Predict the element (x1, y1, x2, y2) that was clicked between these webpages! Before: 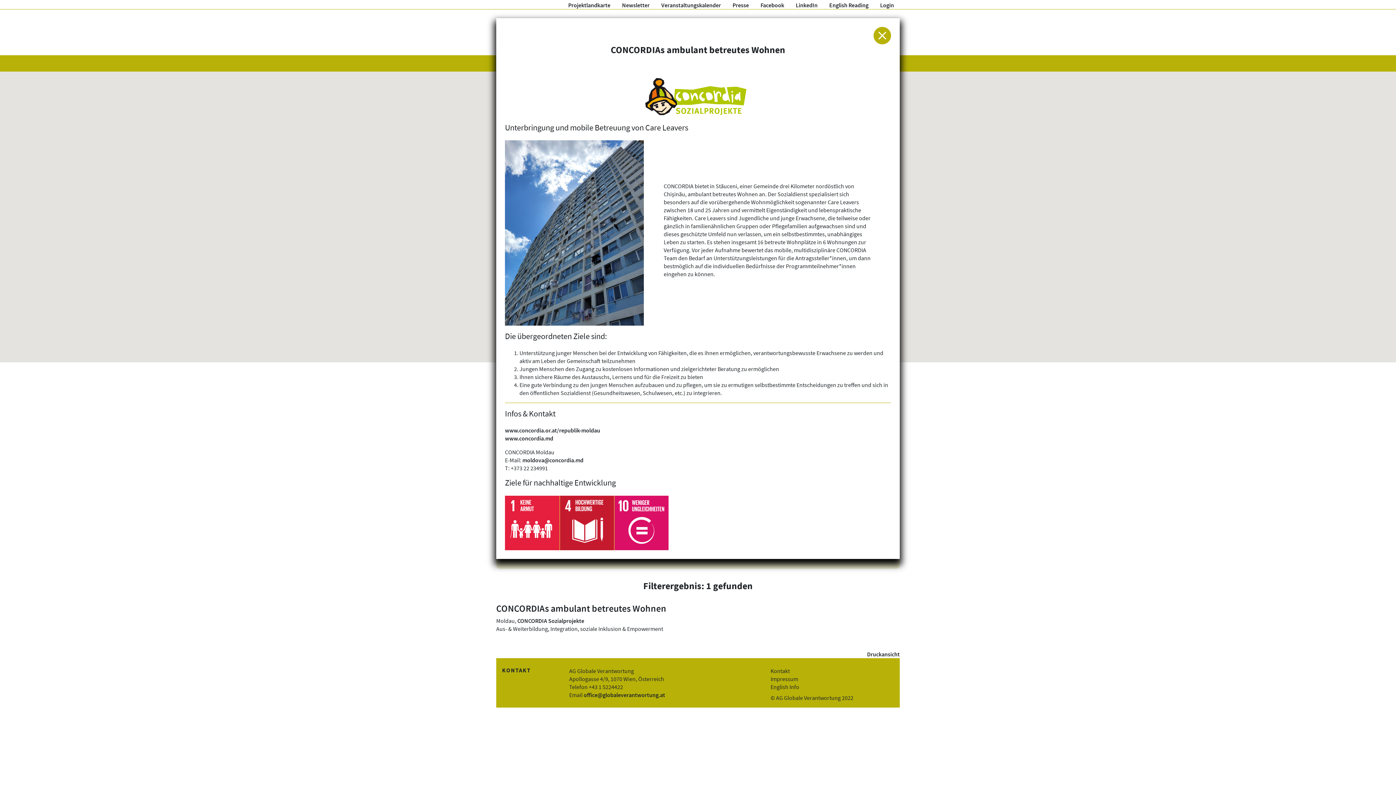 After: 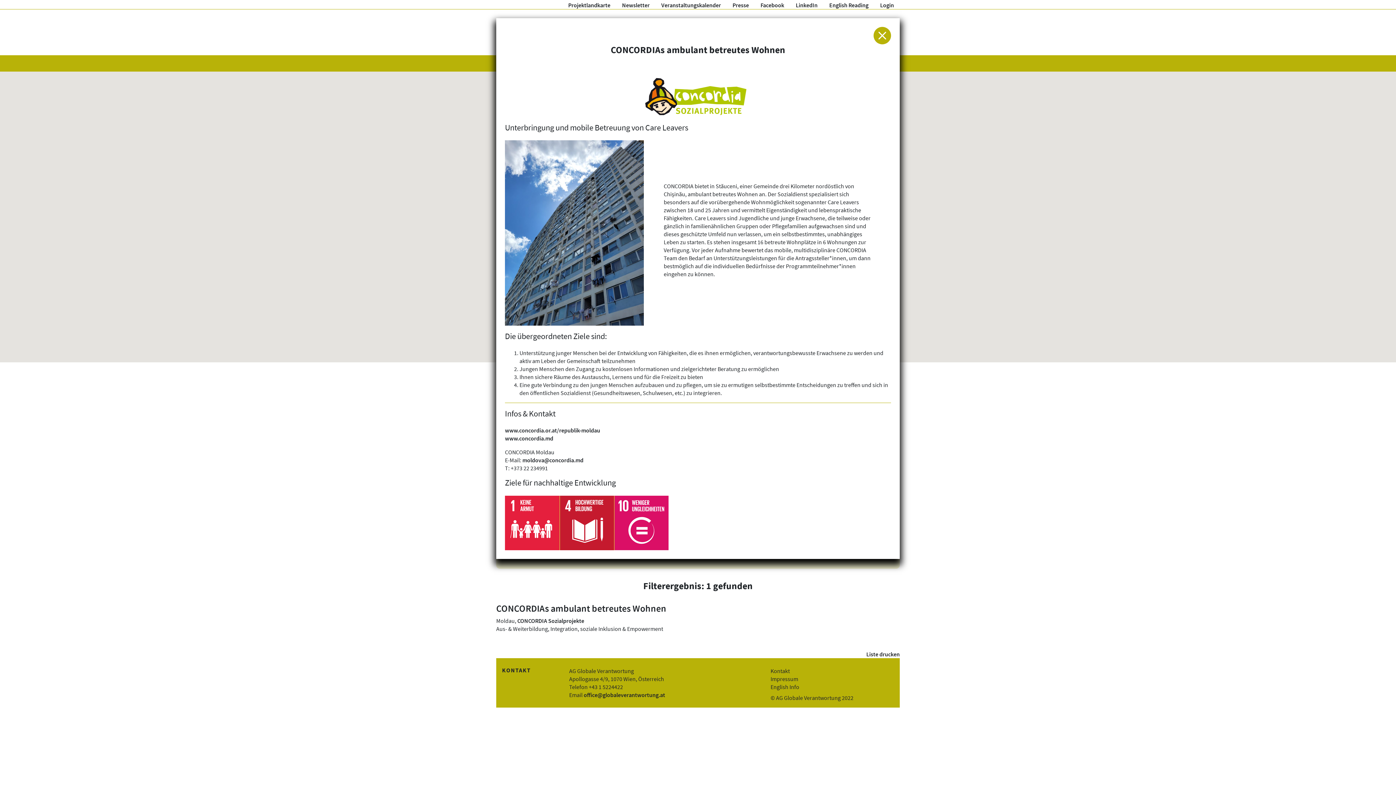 Action: label: Druckansicht bbox: (867, 650, 900, 659)